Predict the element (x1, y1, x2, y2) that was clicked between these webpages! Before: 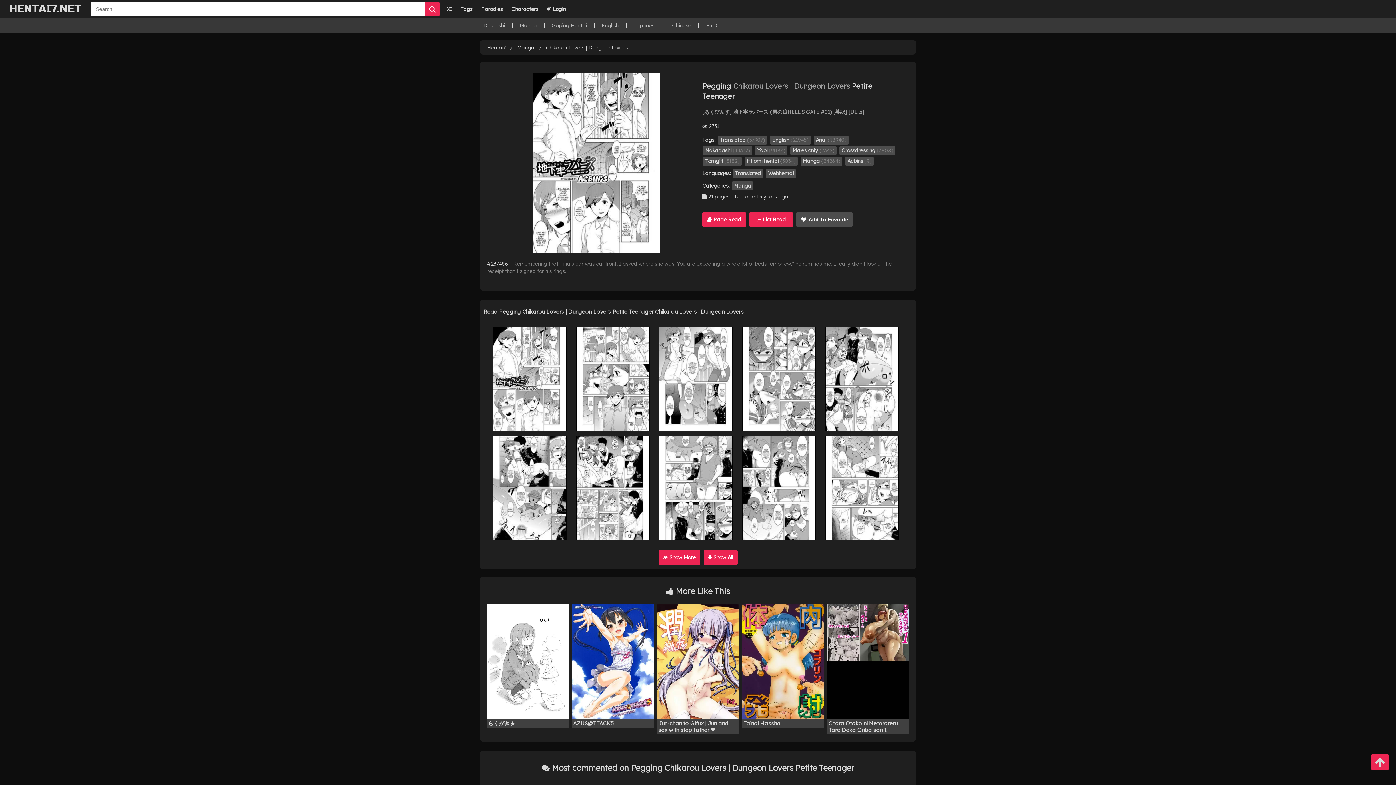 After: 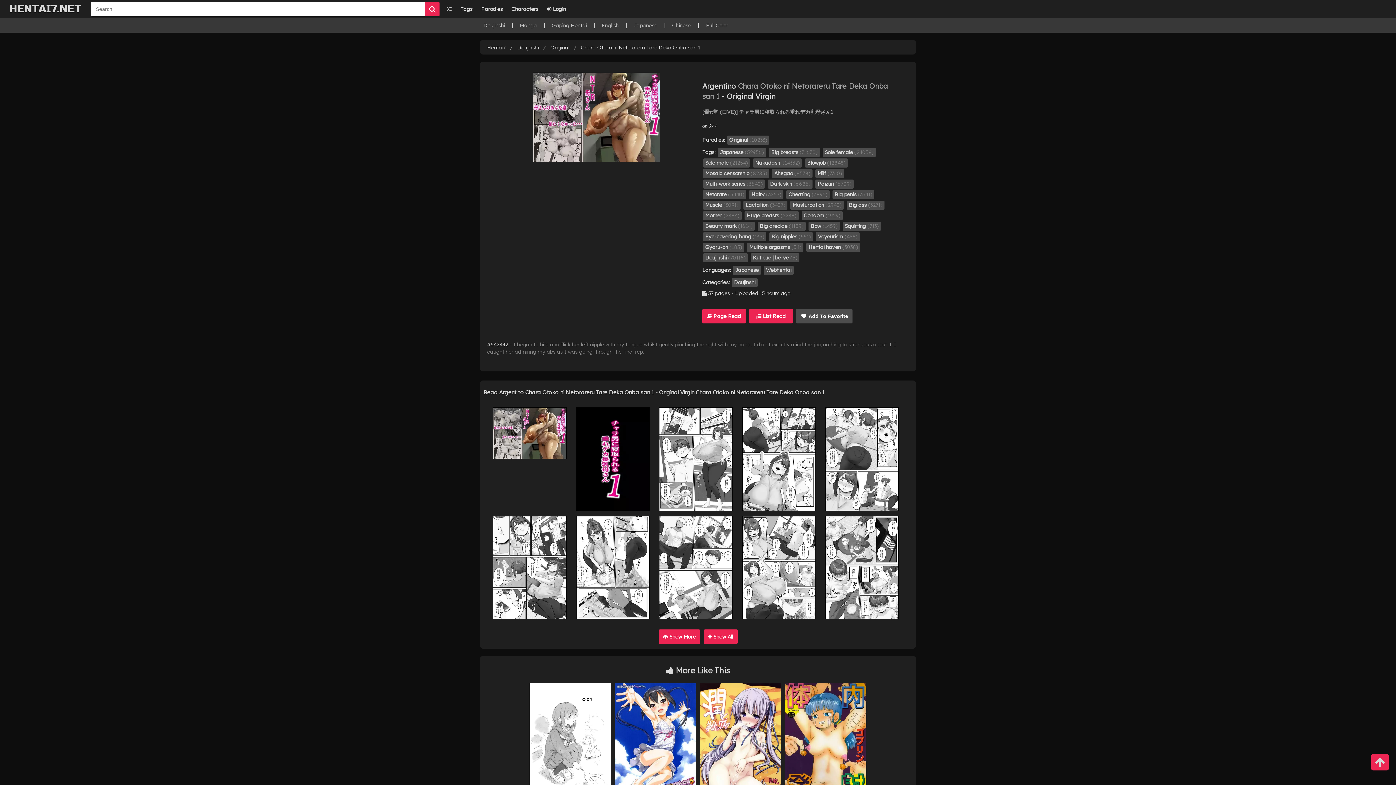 Action: bbox: (827, 603, 909, 719) label: Chara Otoko ni Netorareru Tare Deka Onba san 1